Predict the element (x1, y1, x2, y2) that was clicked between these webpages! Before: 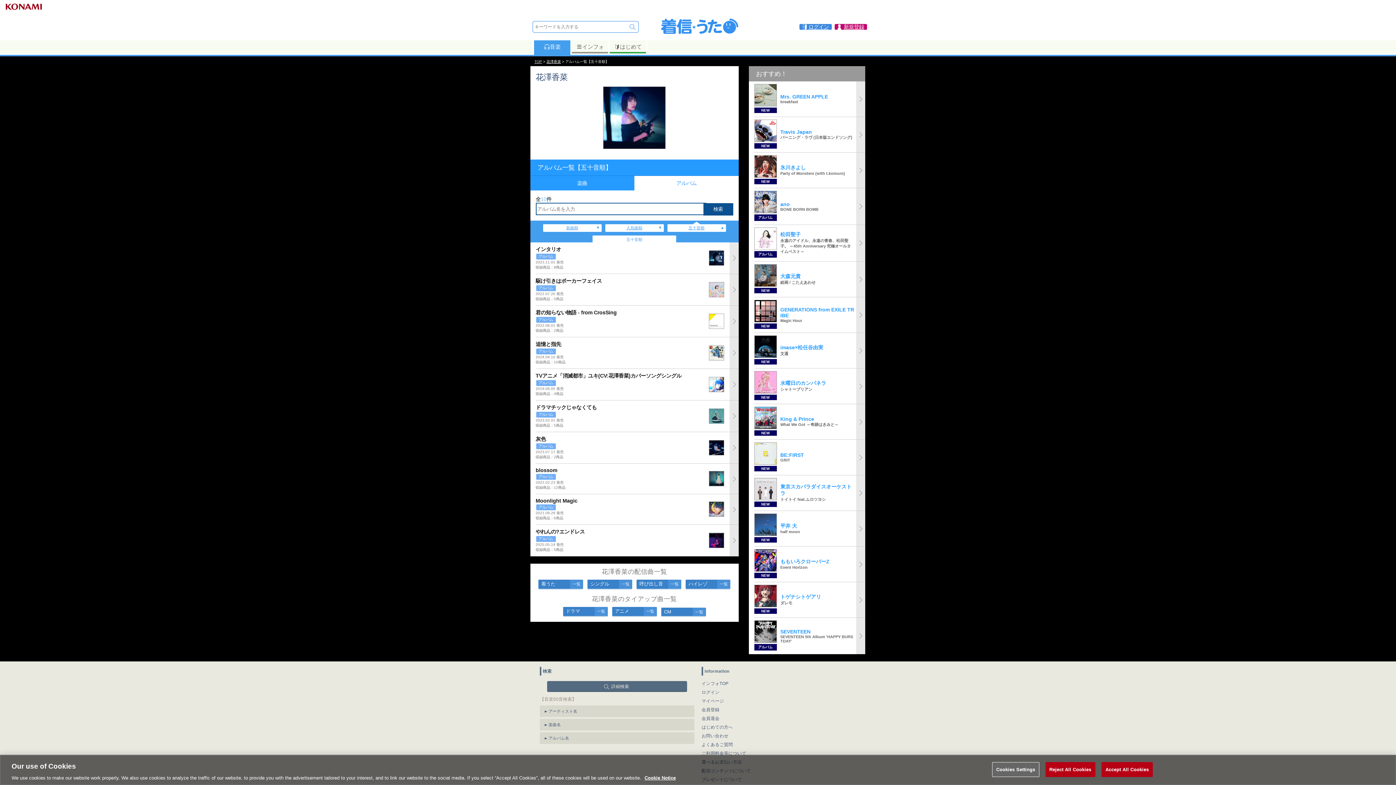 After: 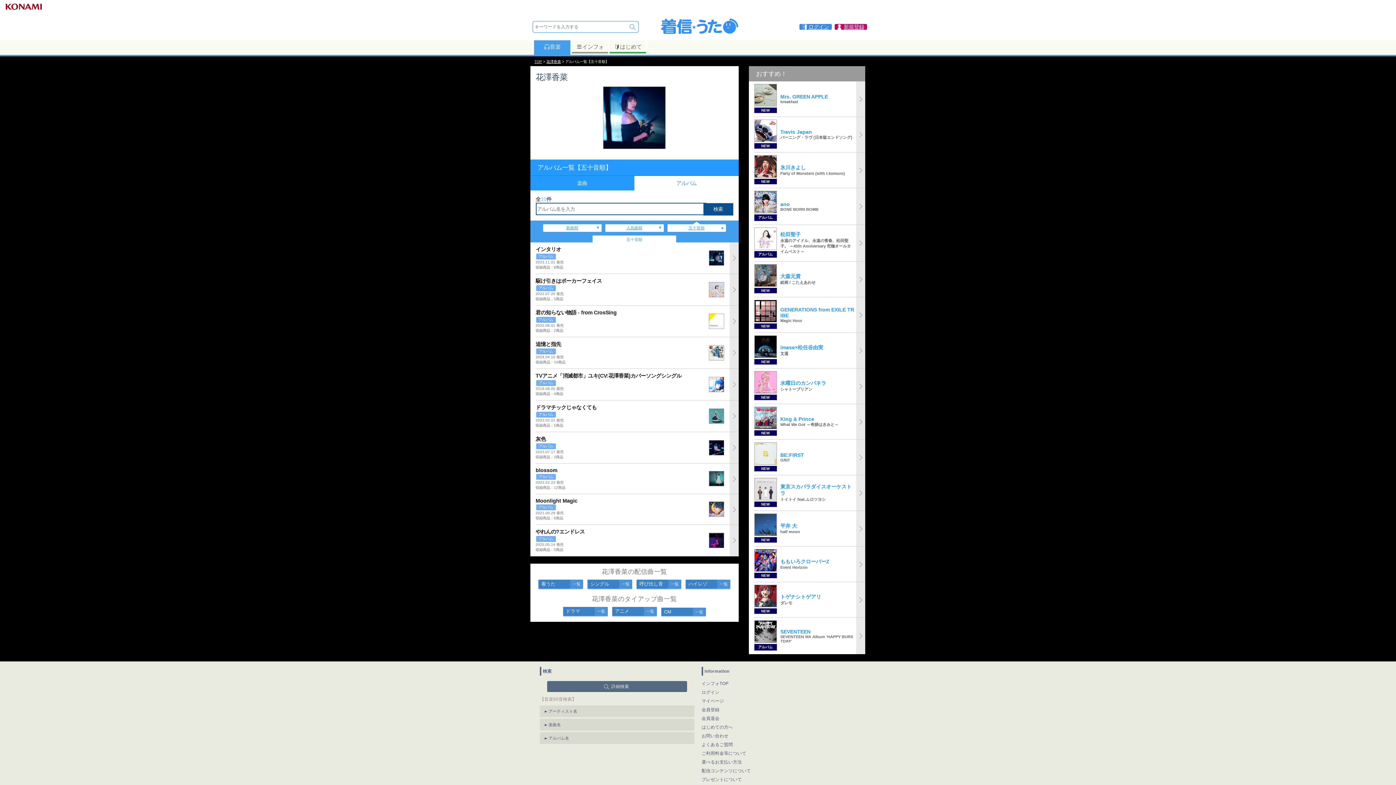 Action: bbox: (1045, 763, 1095, 778) label: Reject All Cookies